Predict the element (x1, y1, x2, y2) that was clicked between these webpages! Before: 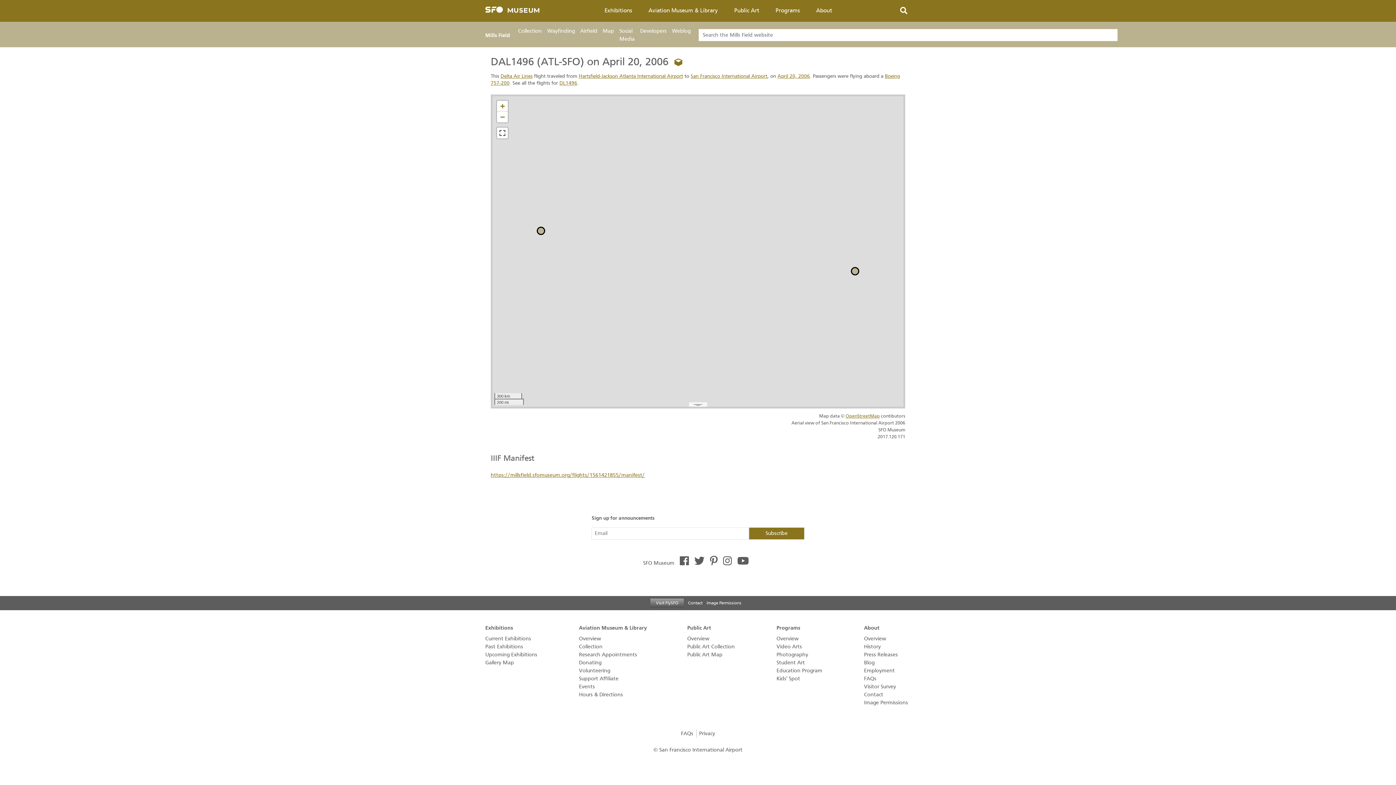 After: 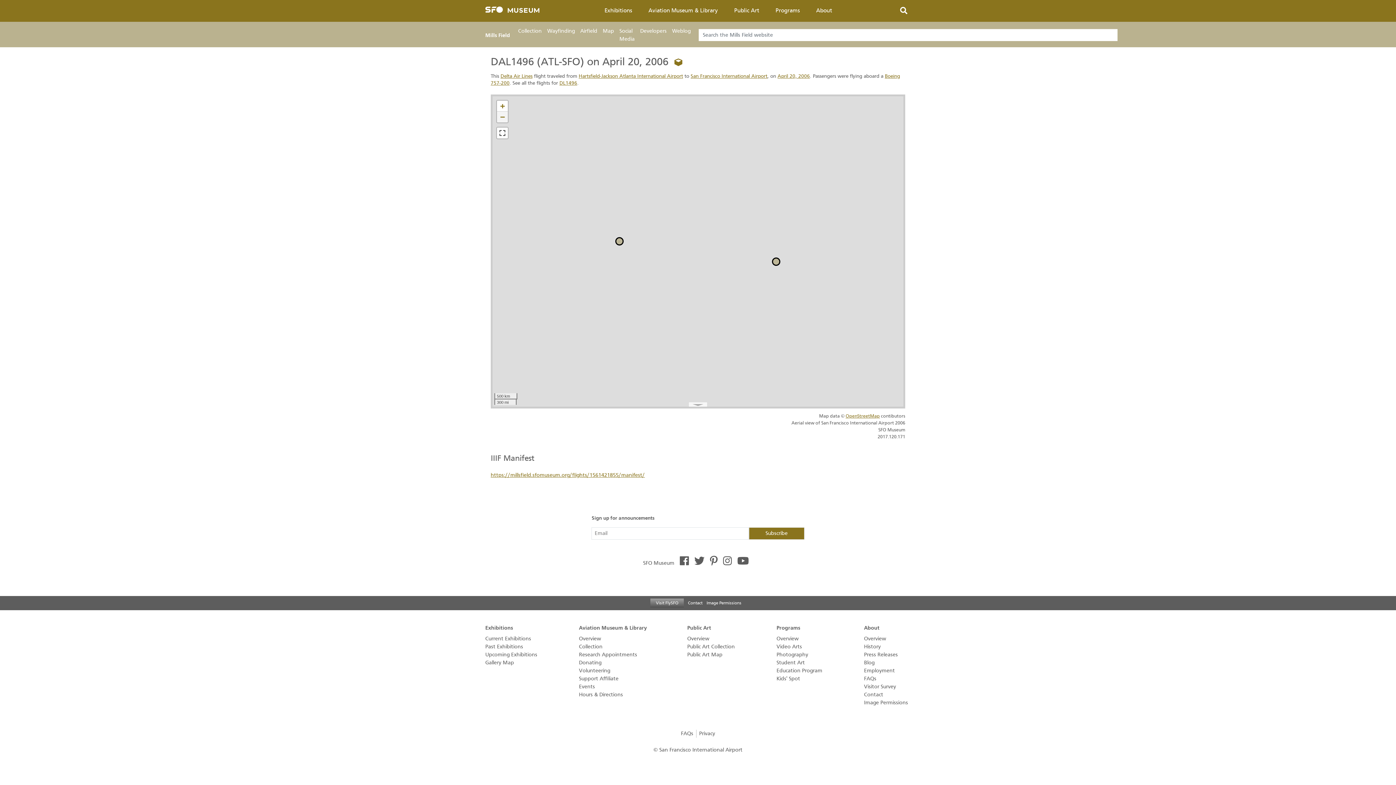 Action: label: Zoom out bbox: (497, 111, 507, 122)